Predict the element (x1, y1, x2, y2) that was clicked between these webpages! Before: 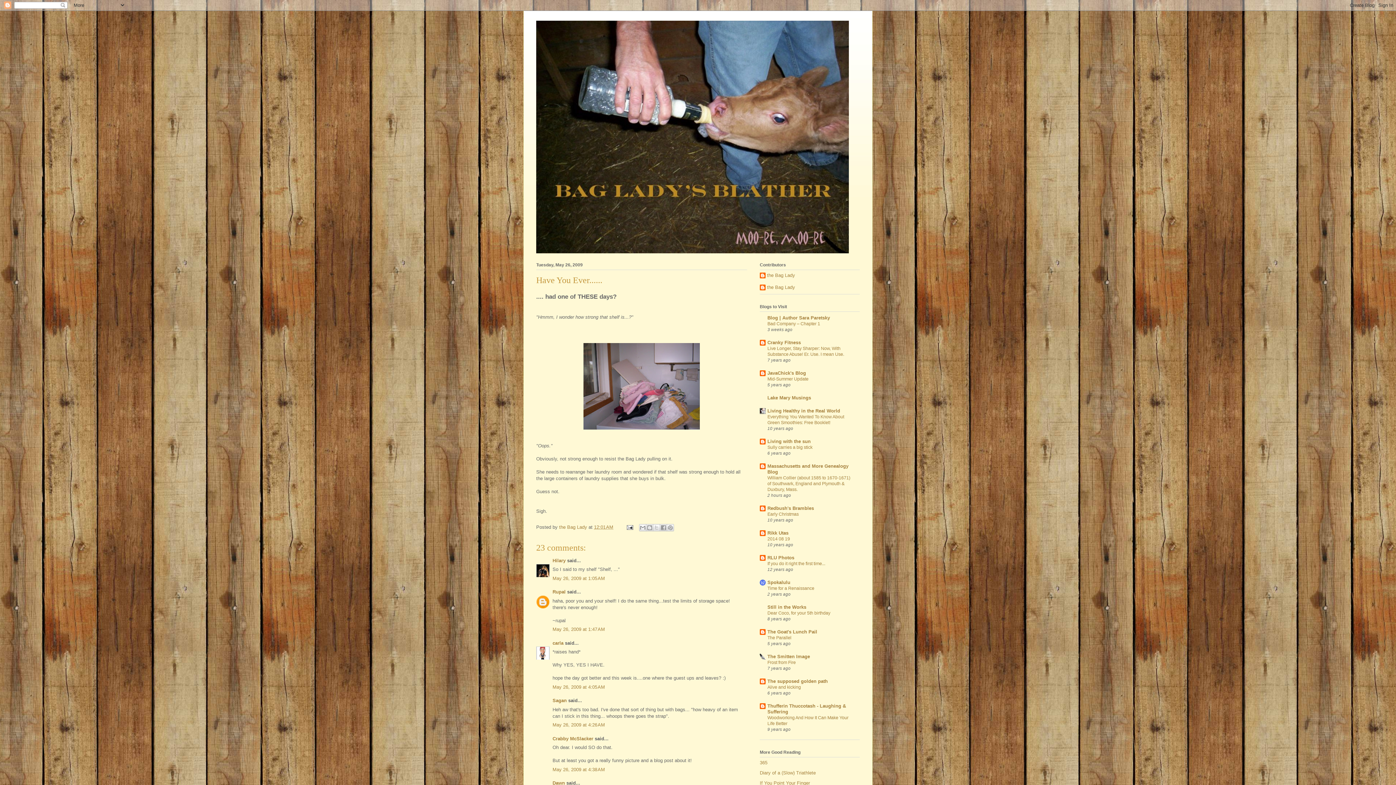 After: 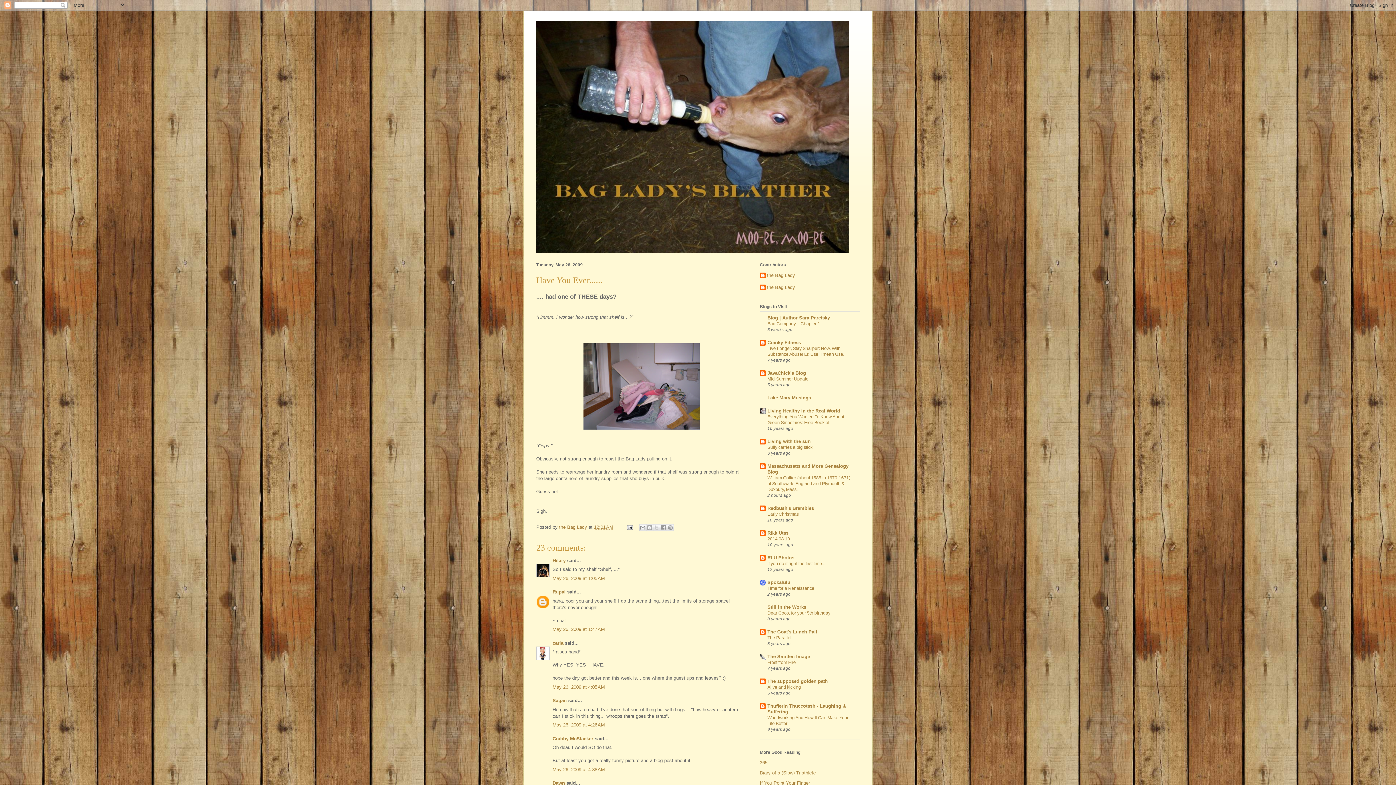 Action: label: Alive and kicking bbox: (767, 685, 801, 690)